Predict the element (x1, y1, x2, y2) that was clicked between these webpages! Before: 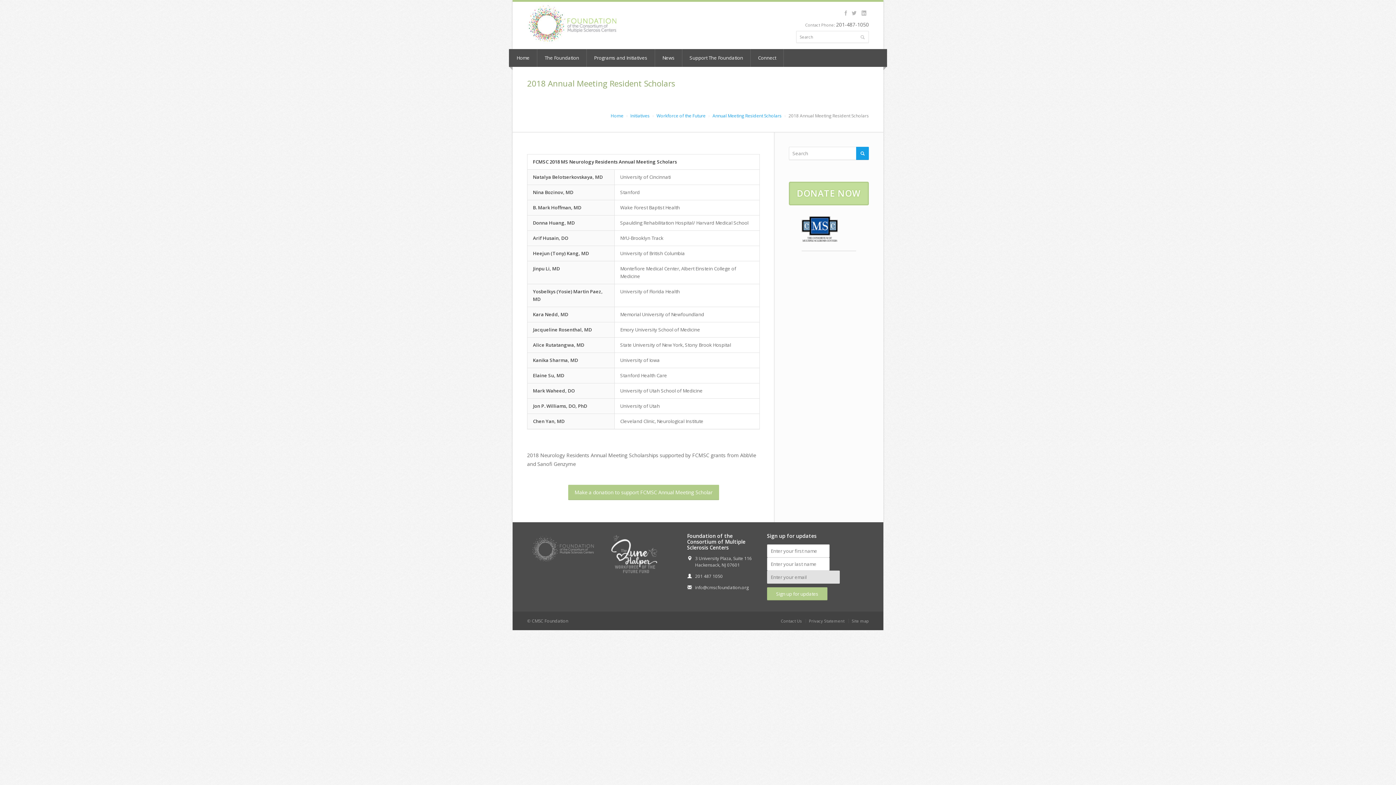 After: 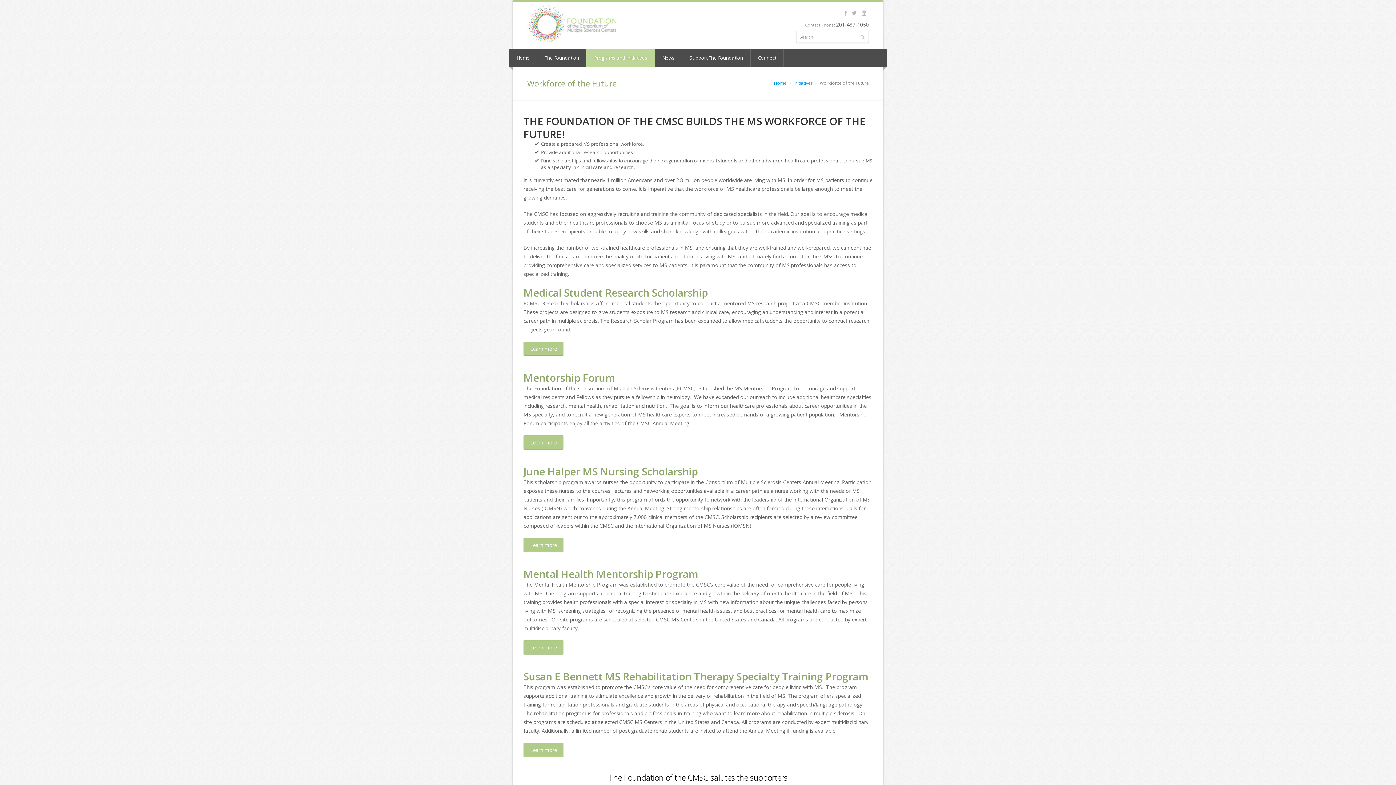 Action: bbox: (630, 112, 649, 118) label: Initiatives